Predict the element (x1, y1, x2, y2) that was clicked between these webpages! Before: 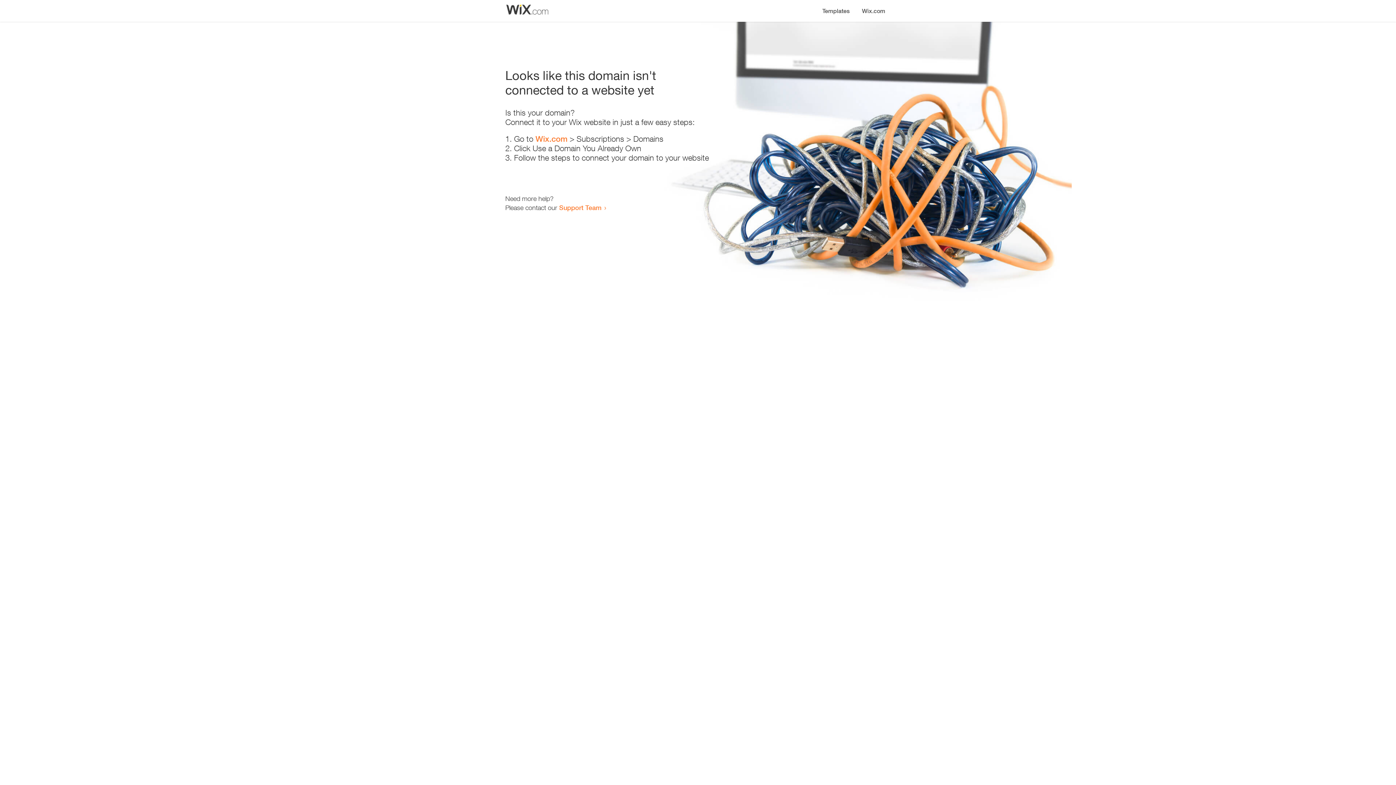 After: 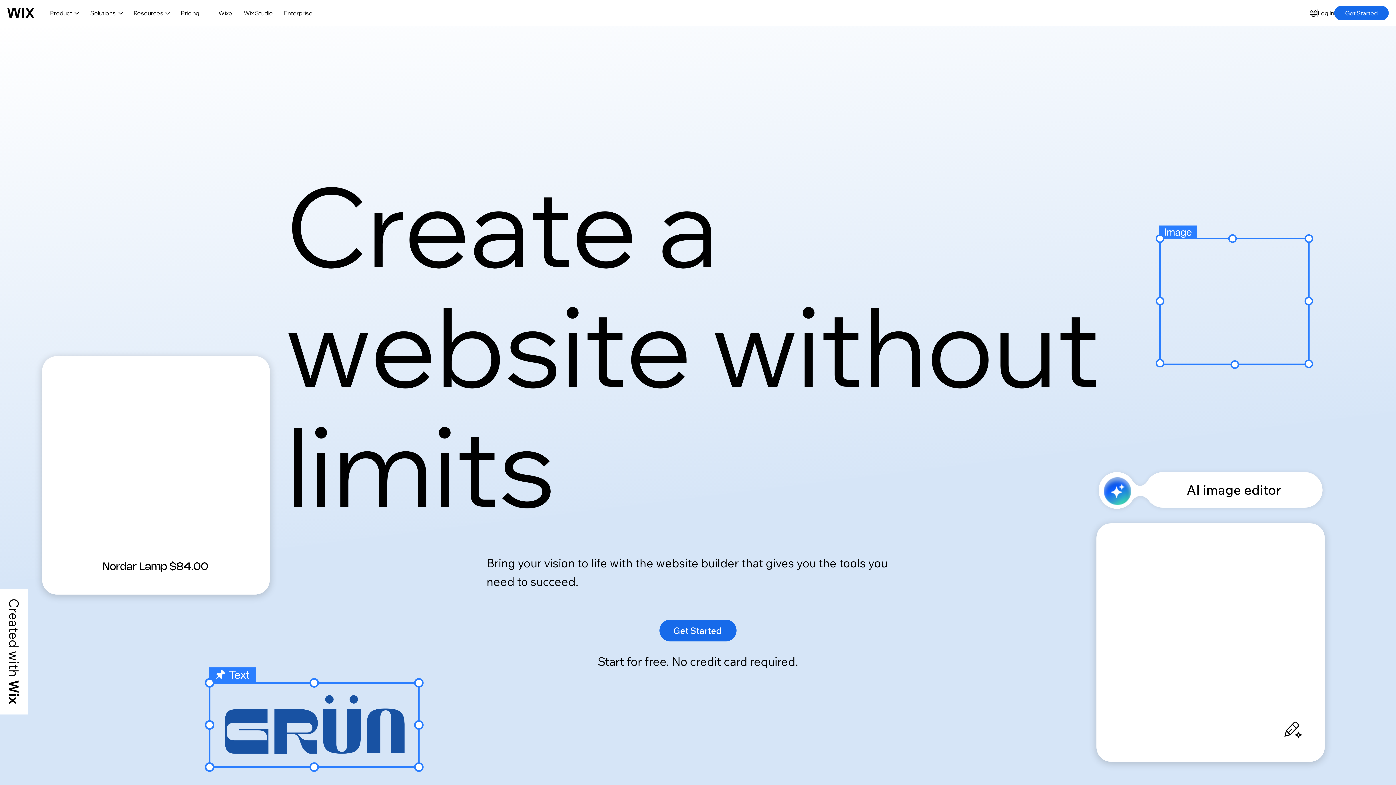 Action: label: Wix.com bbox: (535, 134, 567, 143)